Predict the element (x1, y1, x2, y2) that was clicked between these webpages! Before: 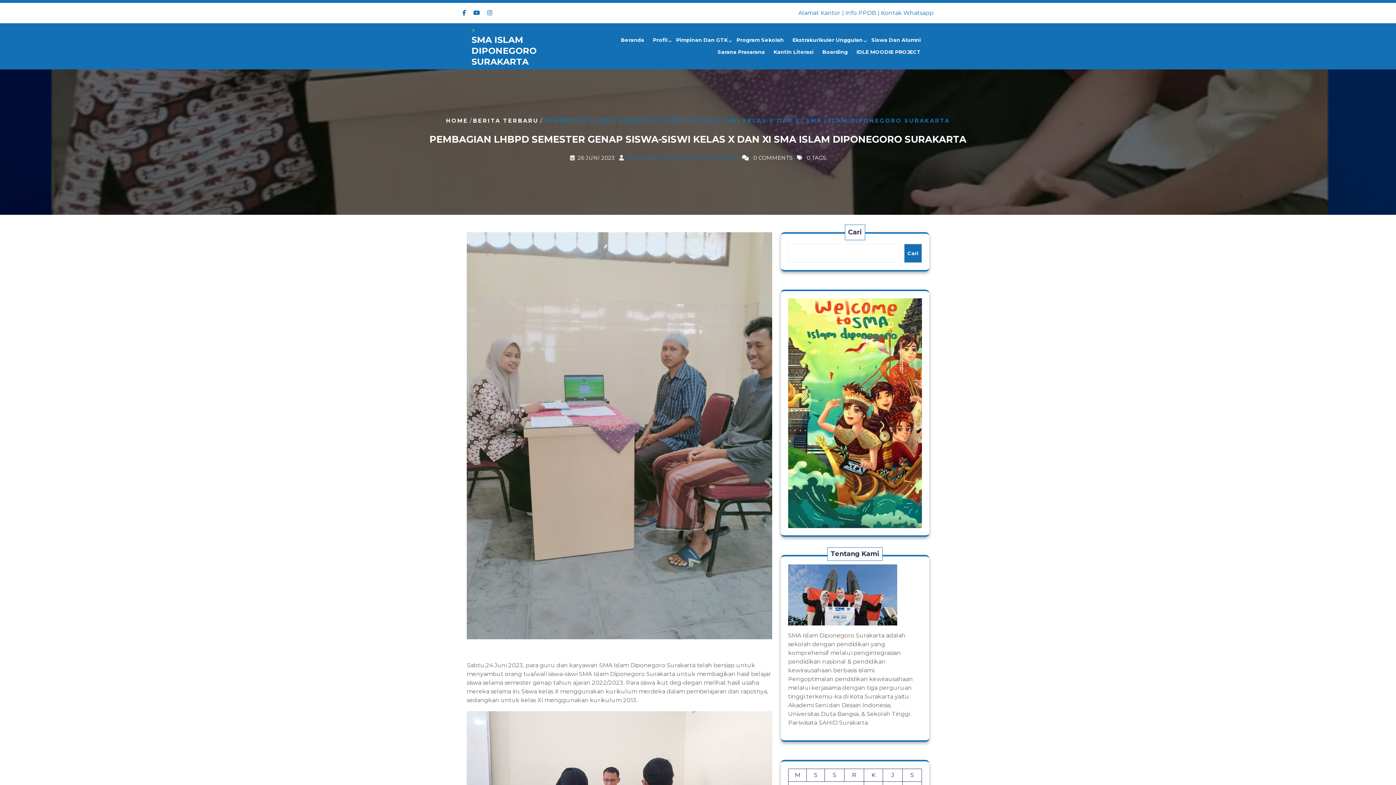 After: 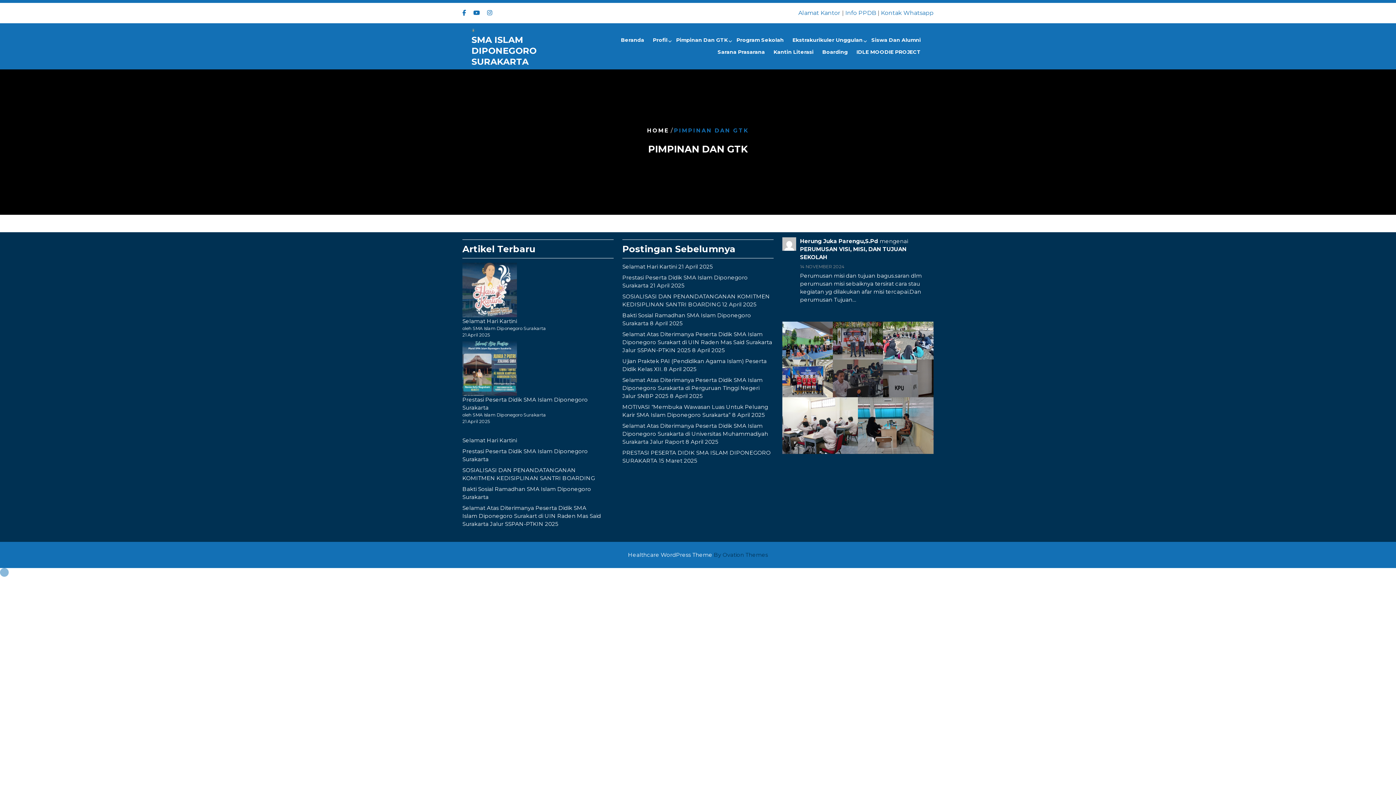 Action: bbox: (672, 34, 731, 46) label: Pimpinan Dan GTK